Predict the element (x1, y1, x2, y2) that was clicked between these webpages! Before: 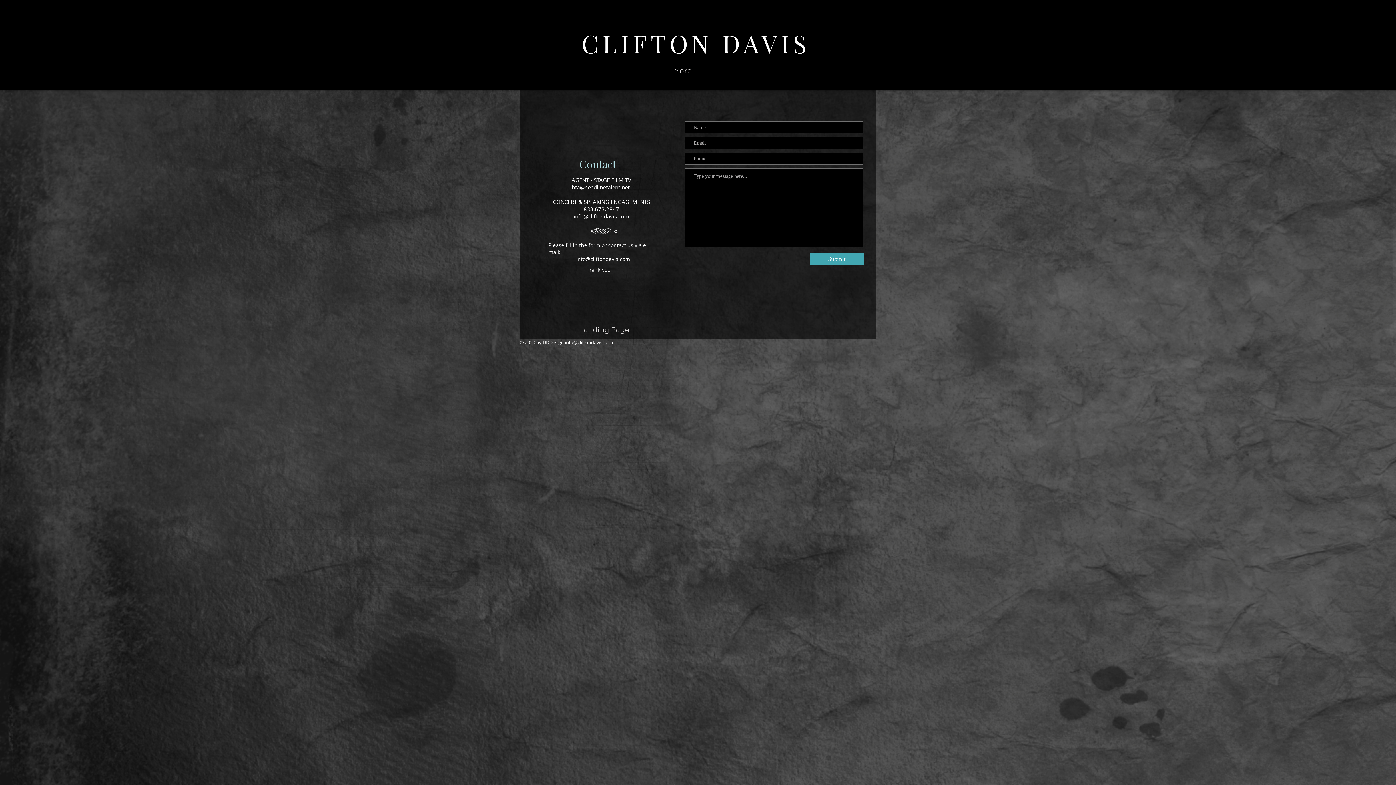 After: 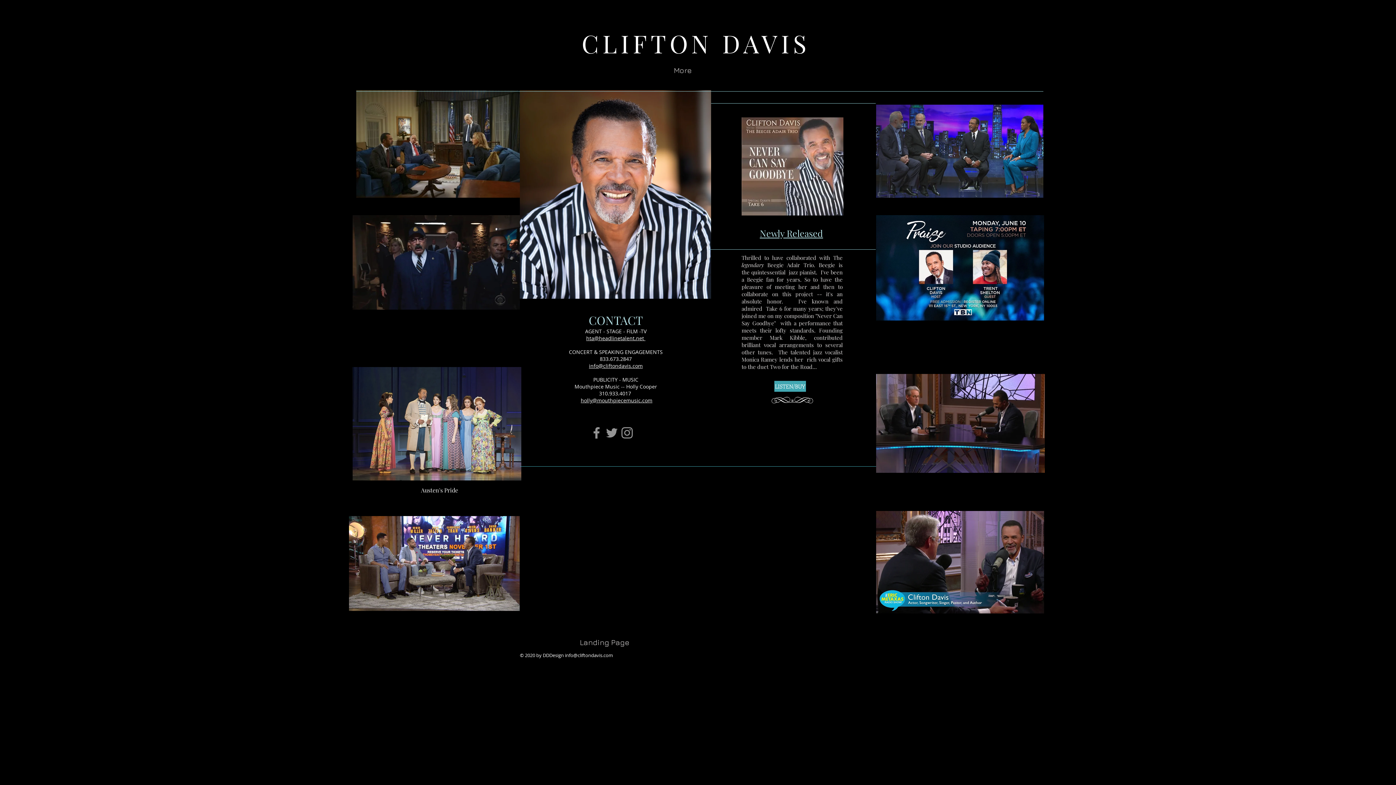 Action: label: CLIFTON DAVIS bbox: (581, 26, 810, 59)